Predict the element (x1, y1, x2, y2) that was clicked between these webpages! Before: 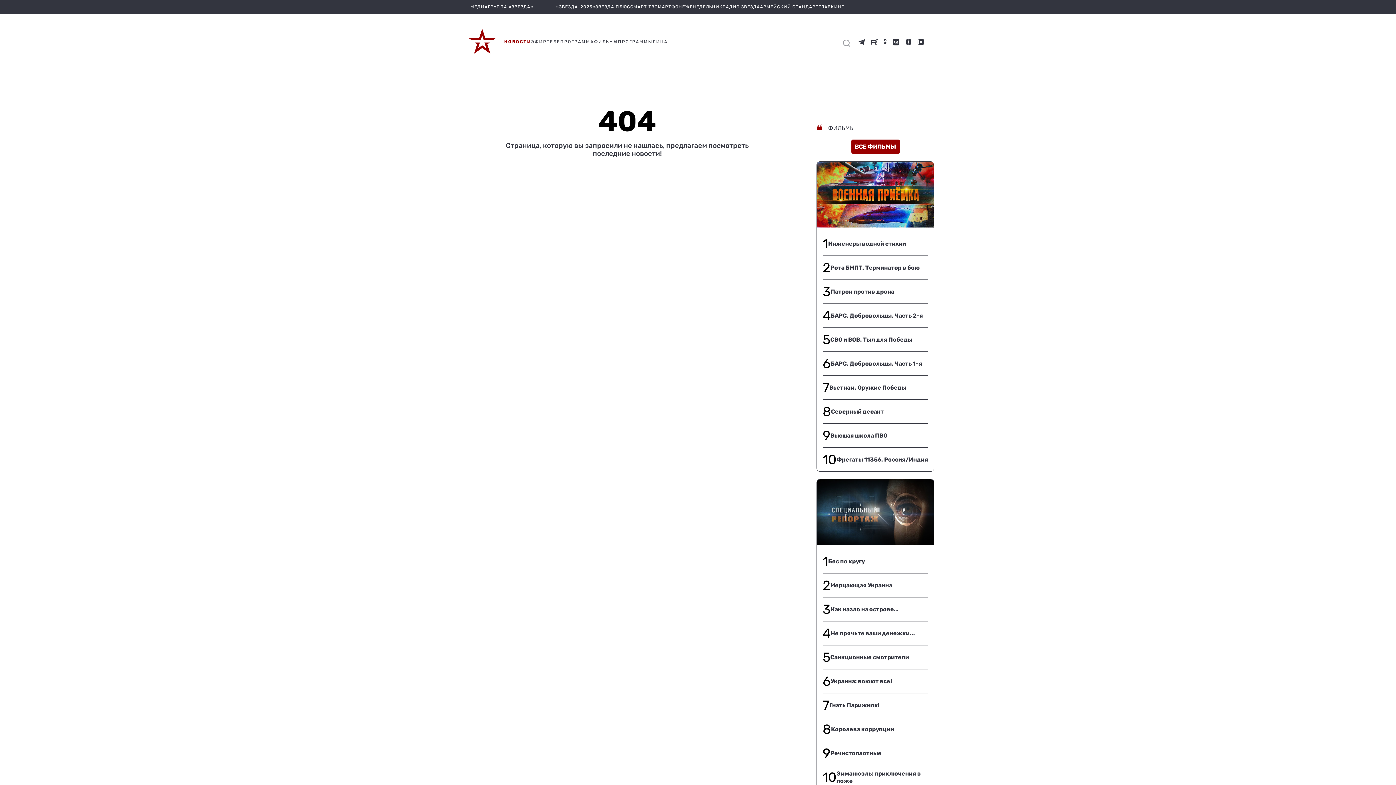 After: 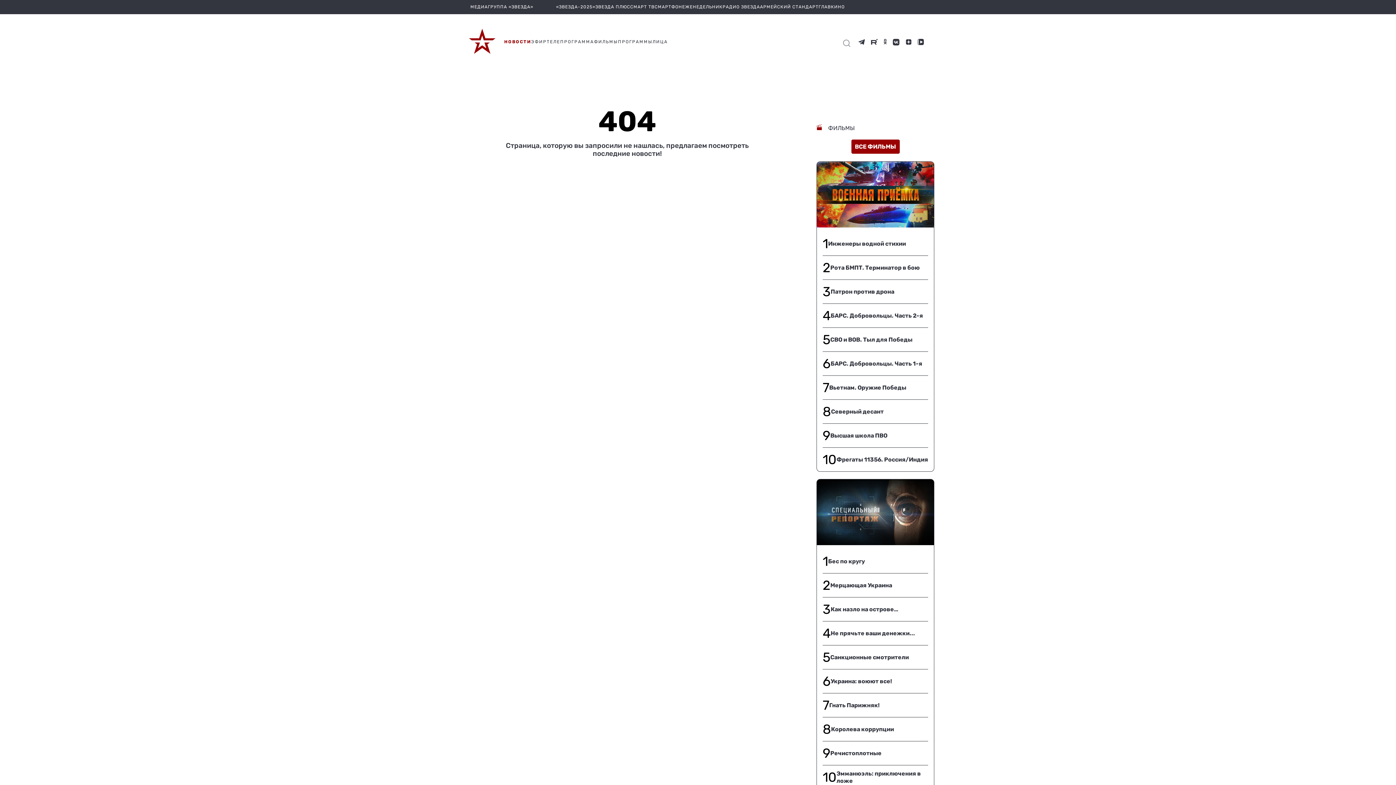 Action: bbox: (595, 4, 630, 9) label: ЗВЕЗДА ПЛЮС